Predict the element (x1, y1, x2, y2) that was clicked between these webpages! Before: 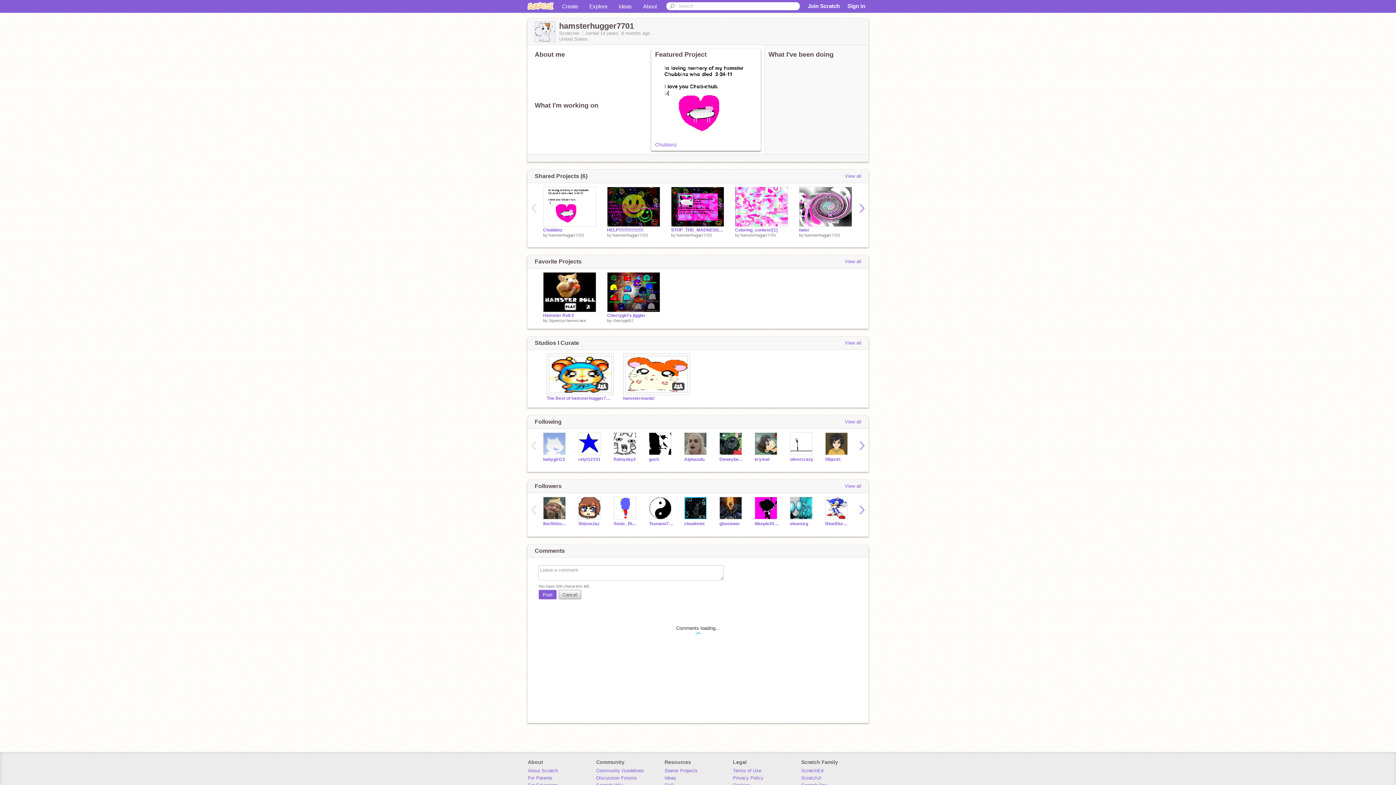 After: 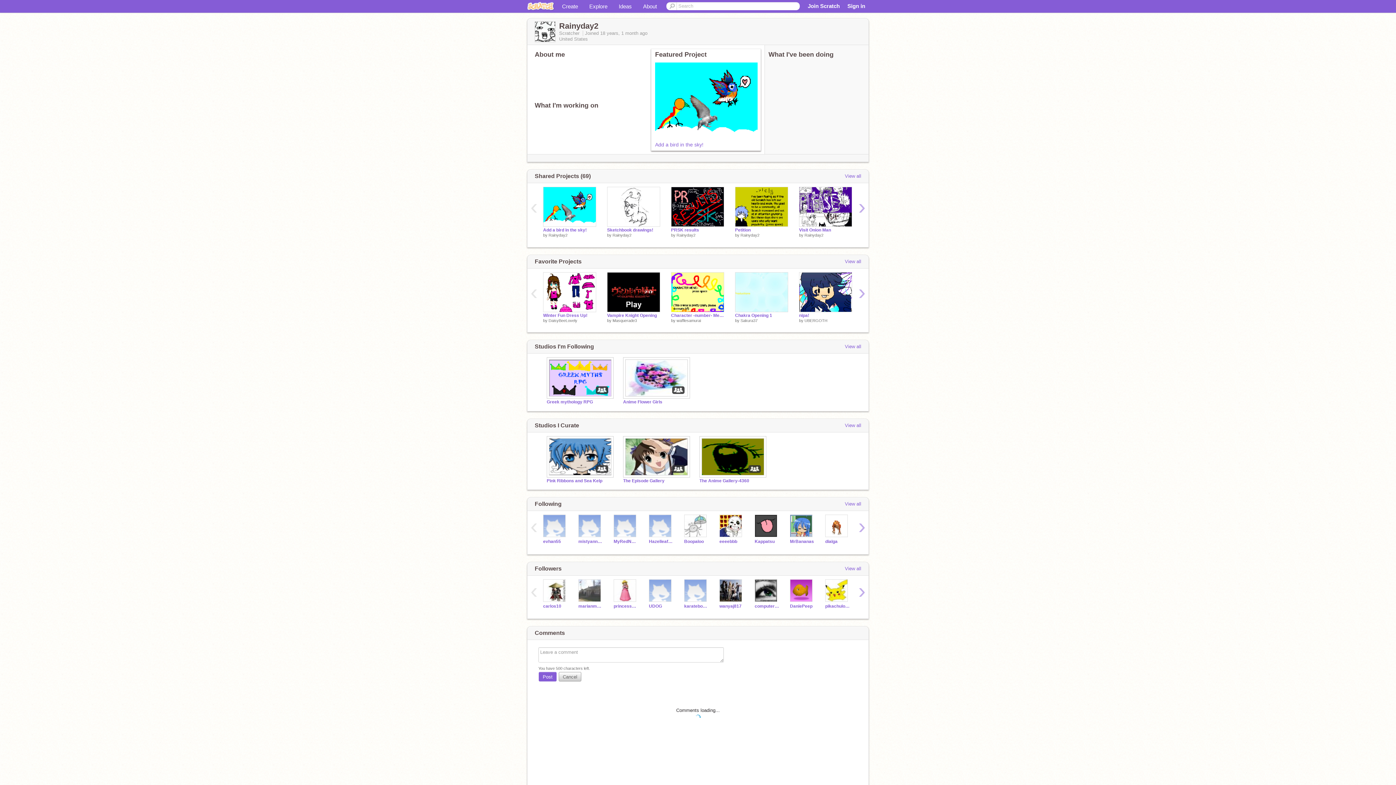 Action: bbox: (613, 432, 638, 455)